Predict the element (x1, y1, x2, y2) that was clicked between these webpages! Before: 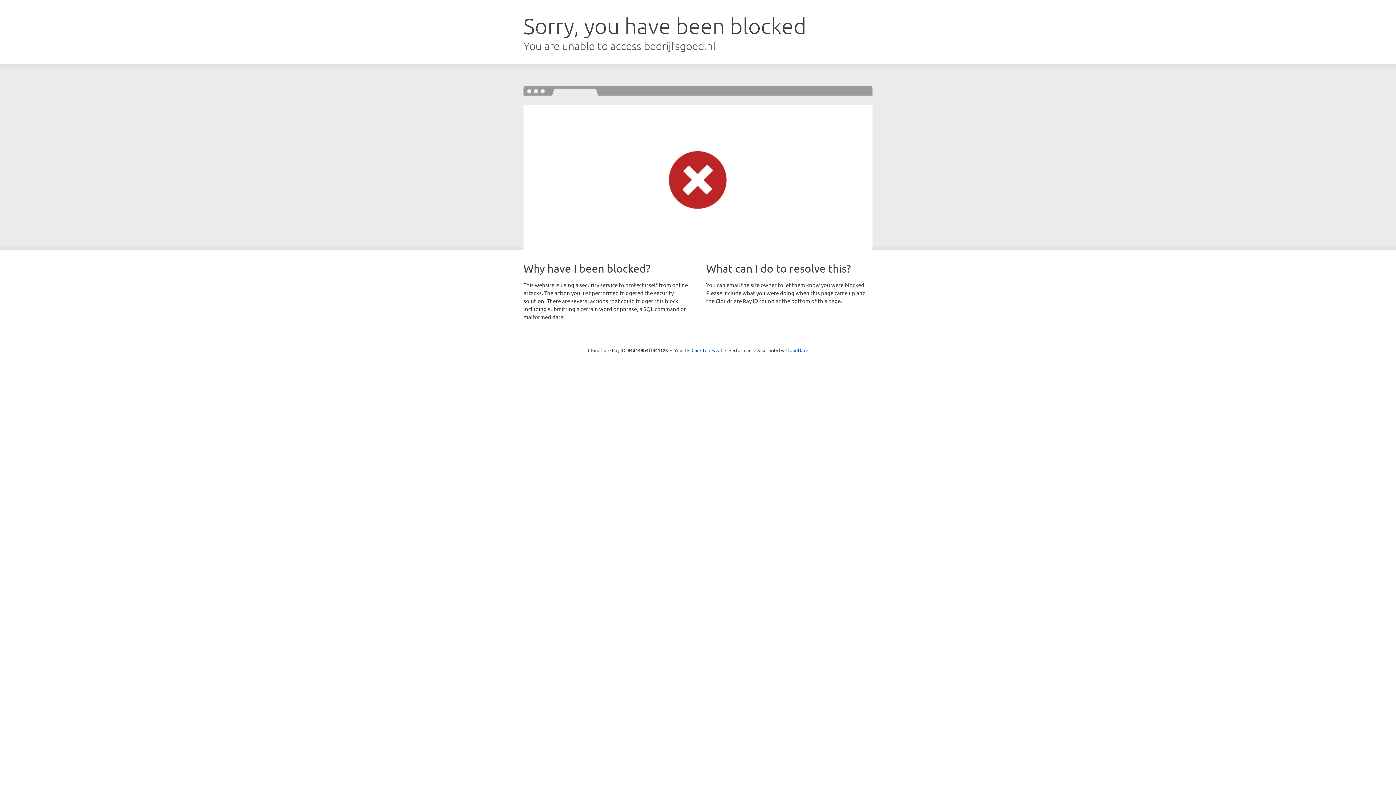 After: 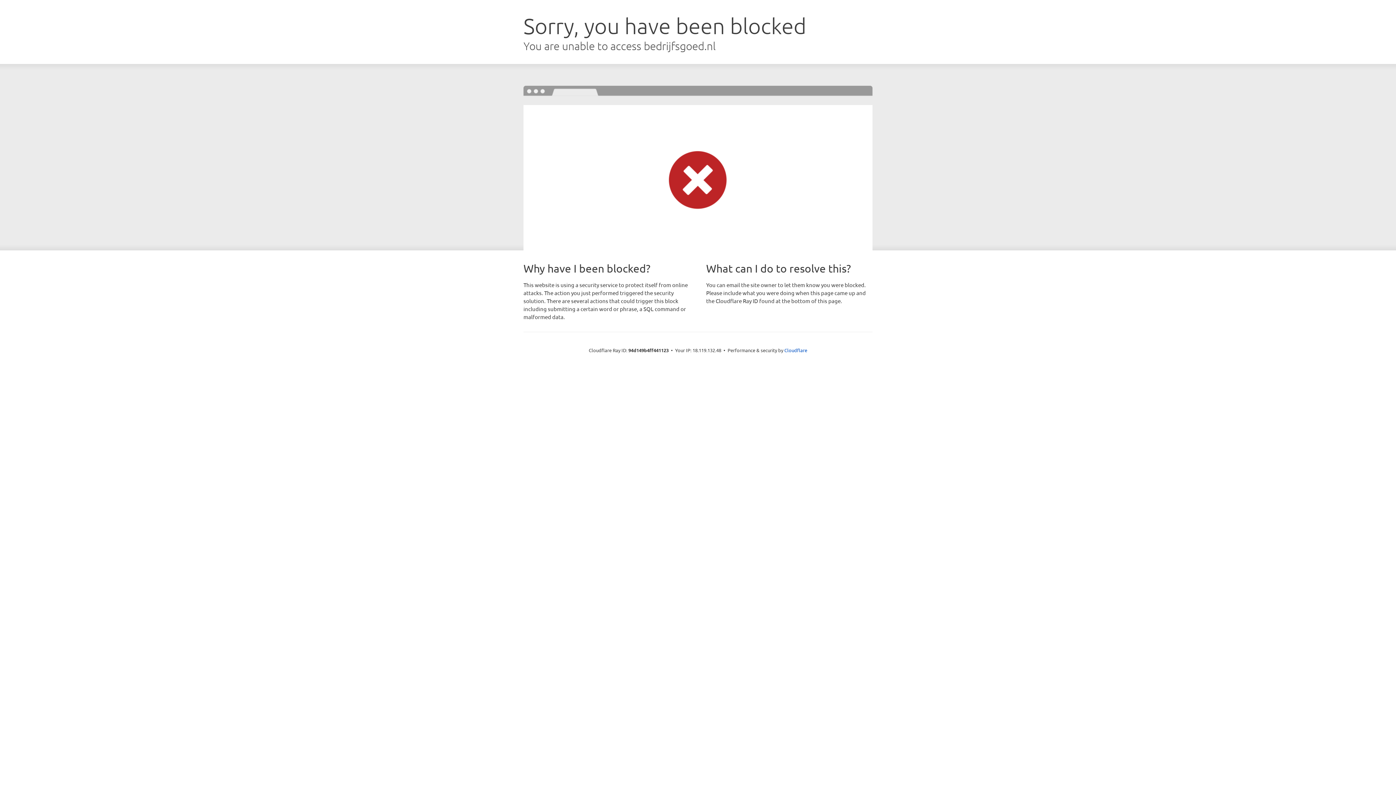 Action: bbox: (691, 346, 722, 353) label: Click to reveal